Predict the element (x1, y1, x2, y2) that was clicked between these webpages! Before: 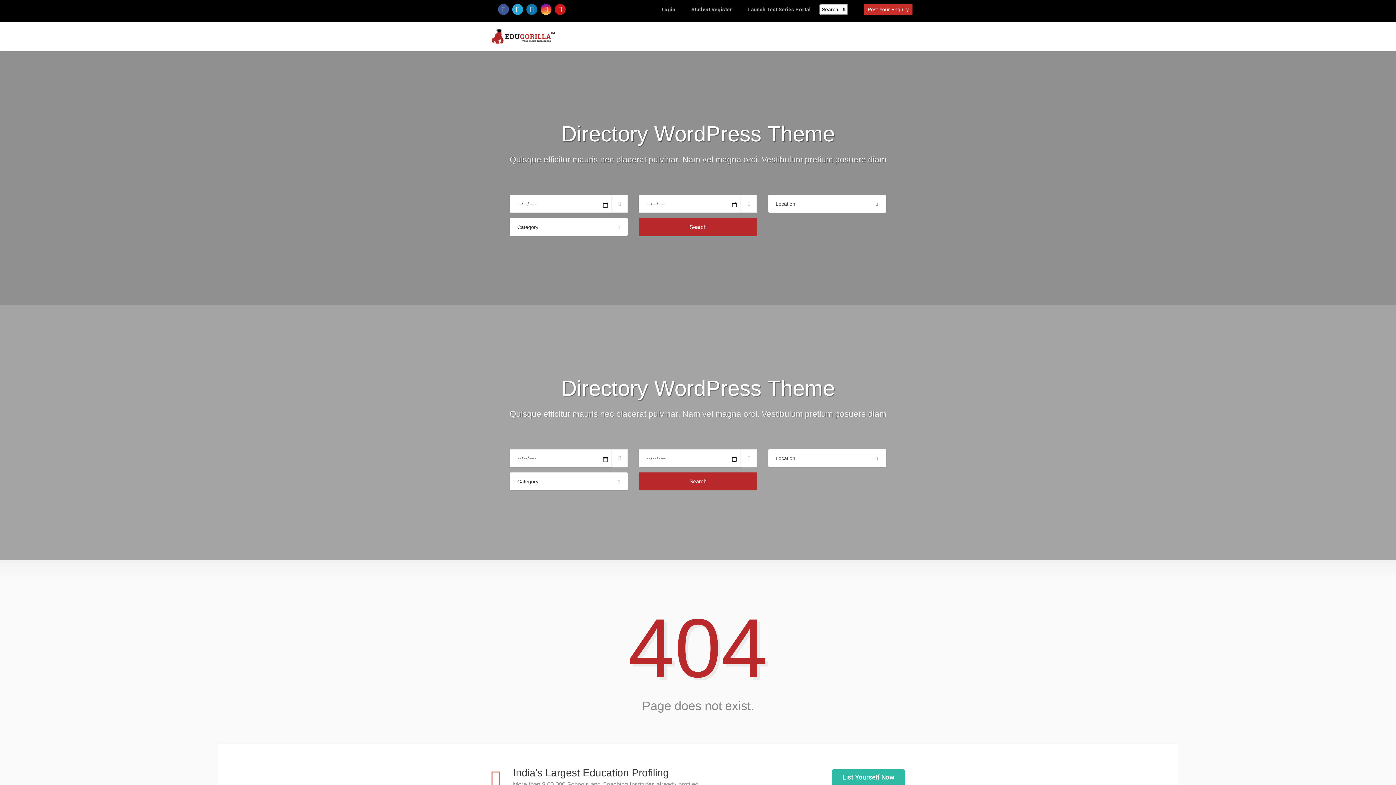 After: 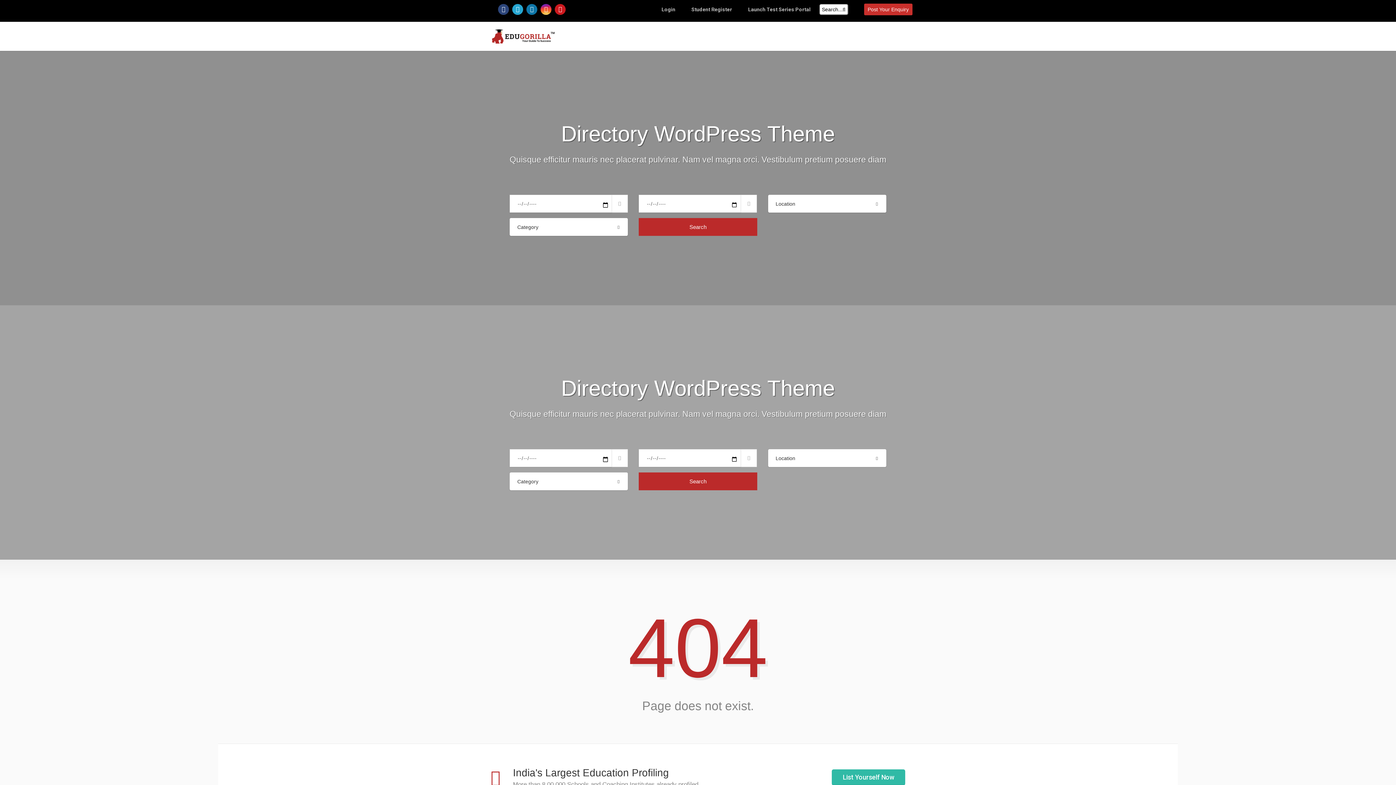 Action: bbox: (498, 3, 509, 14)